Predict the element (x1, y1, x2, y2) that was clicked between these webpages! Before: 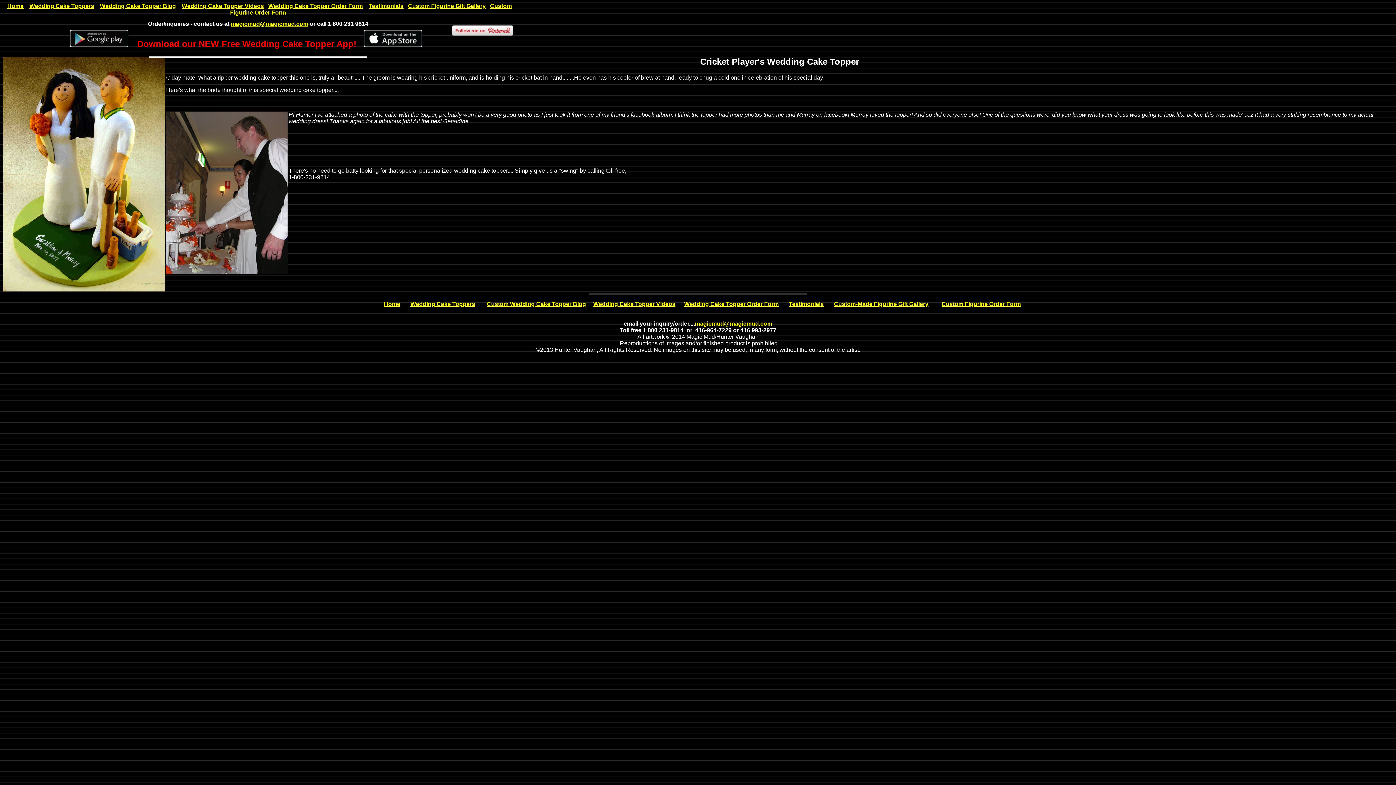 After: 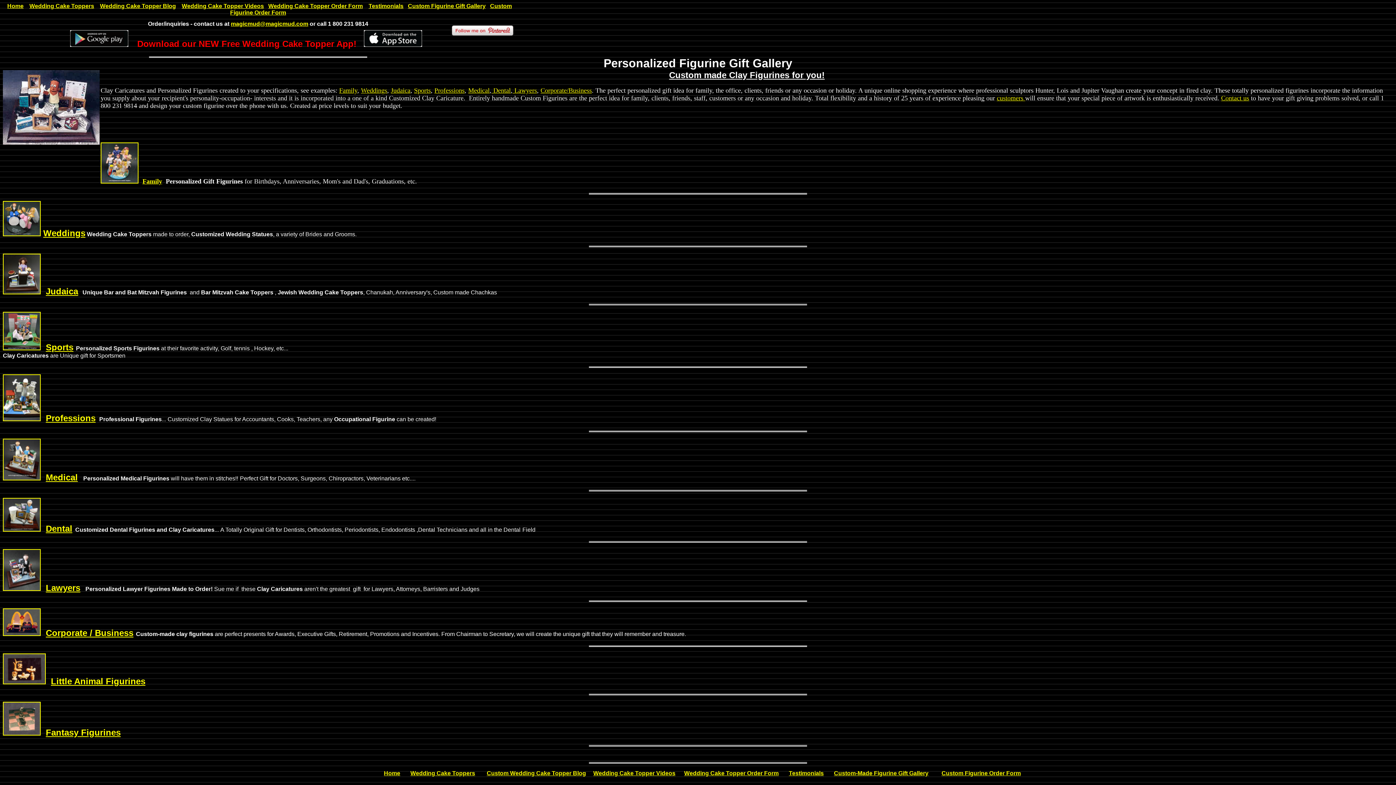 Action: bbox: (408, 2, 485, 9) label: Custom Figurine Gift Gallery